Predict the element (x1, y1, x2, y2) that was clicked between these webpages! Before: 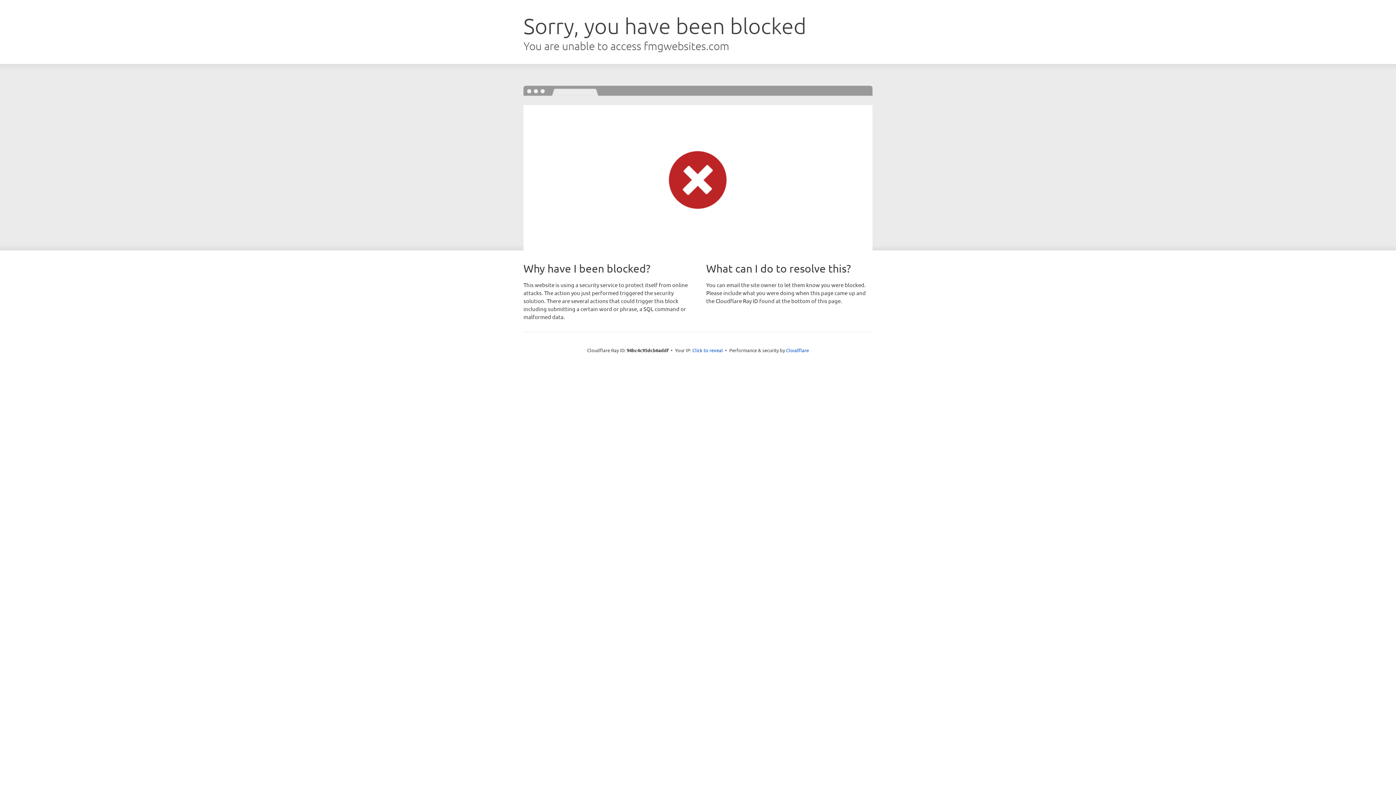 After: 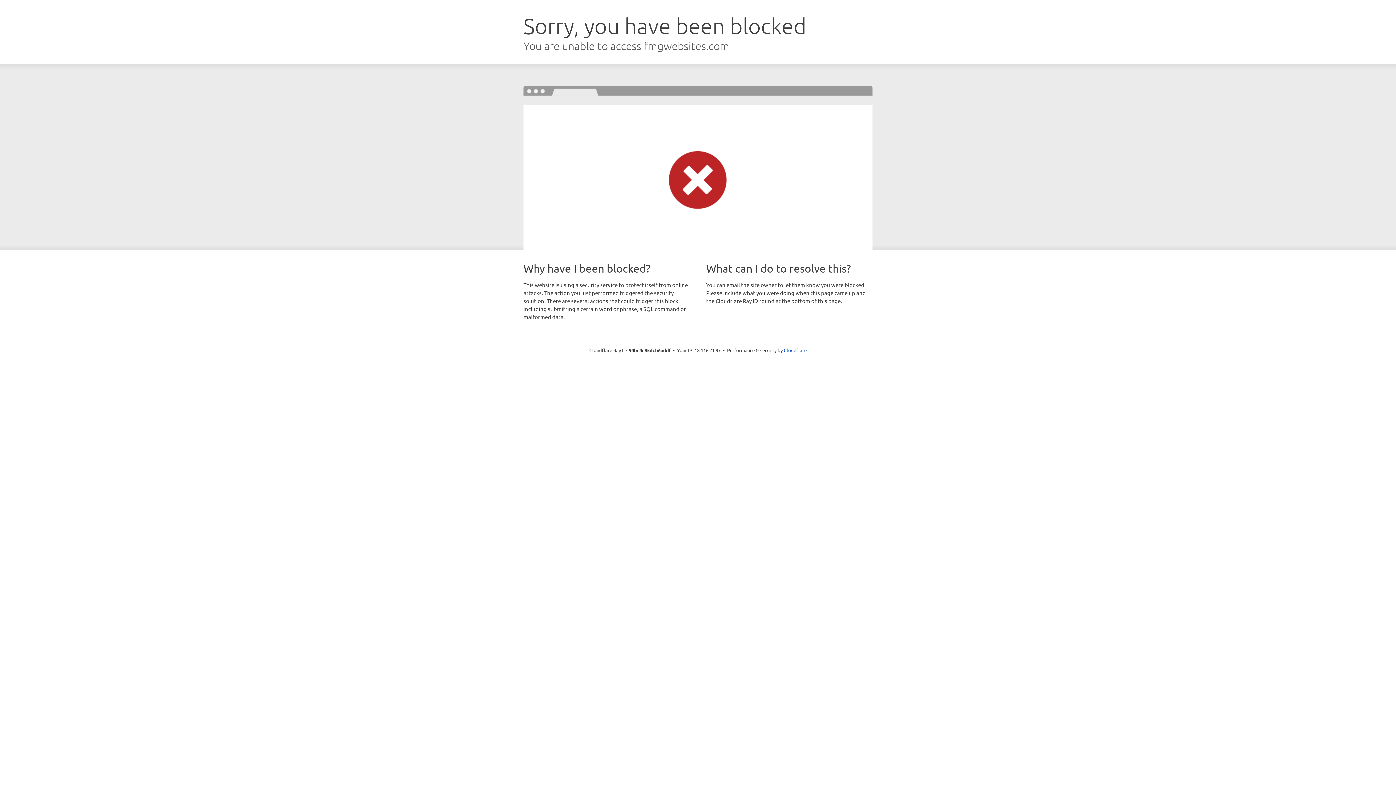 Action: bbox: (692, 346, 723, 353) label: Click to reveal